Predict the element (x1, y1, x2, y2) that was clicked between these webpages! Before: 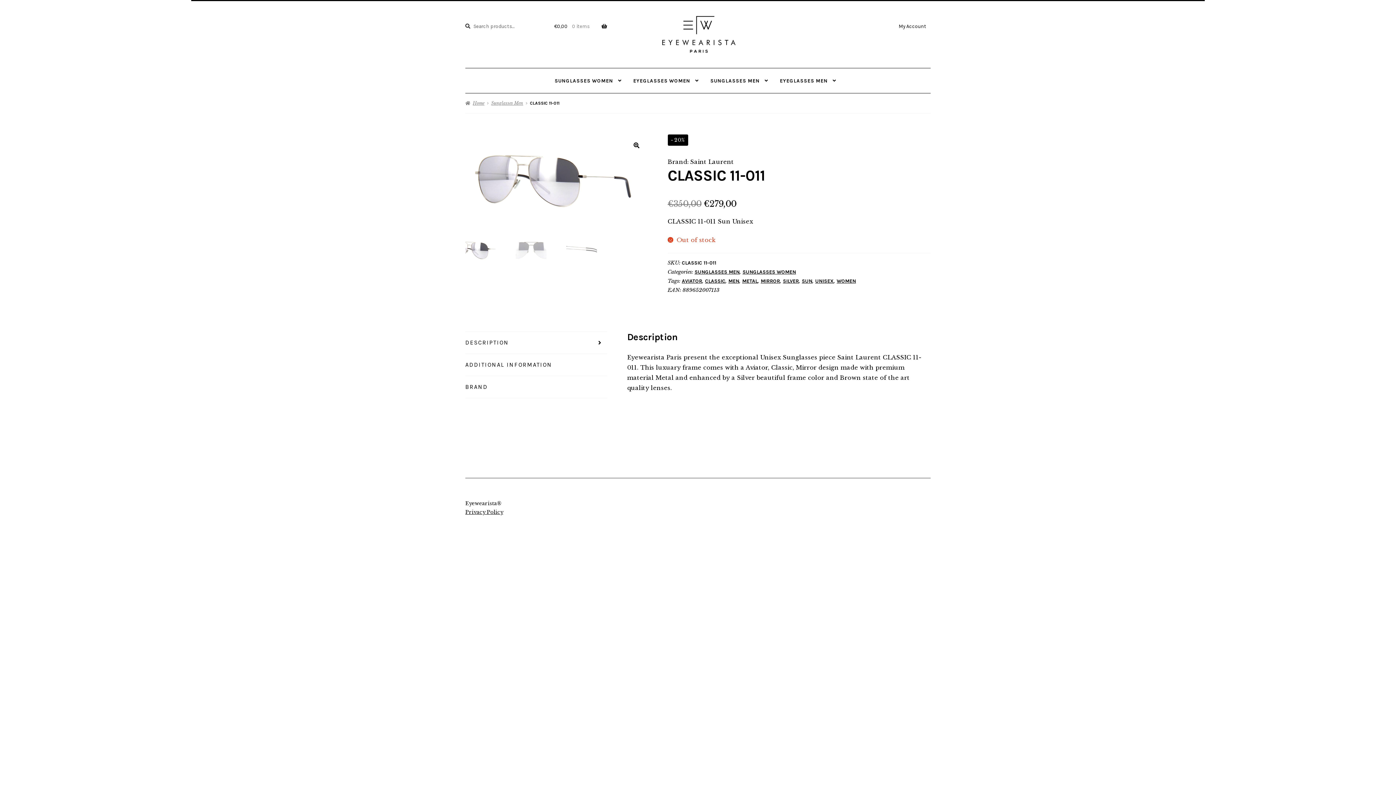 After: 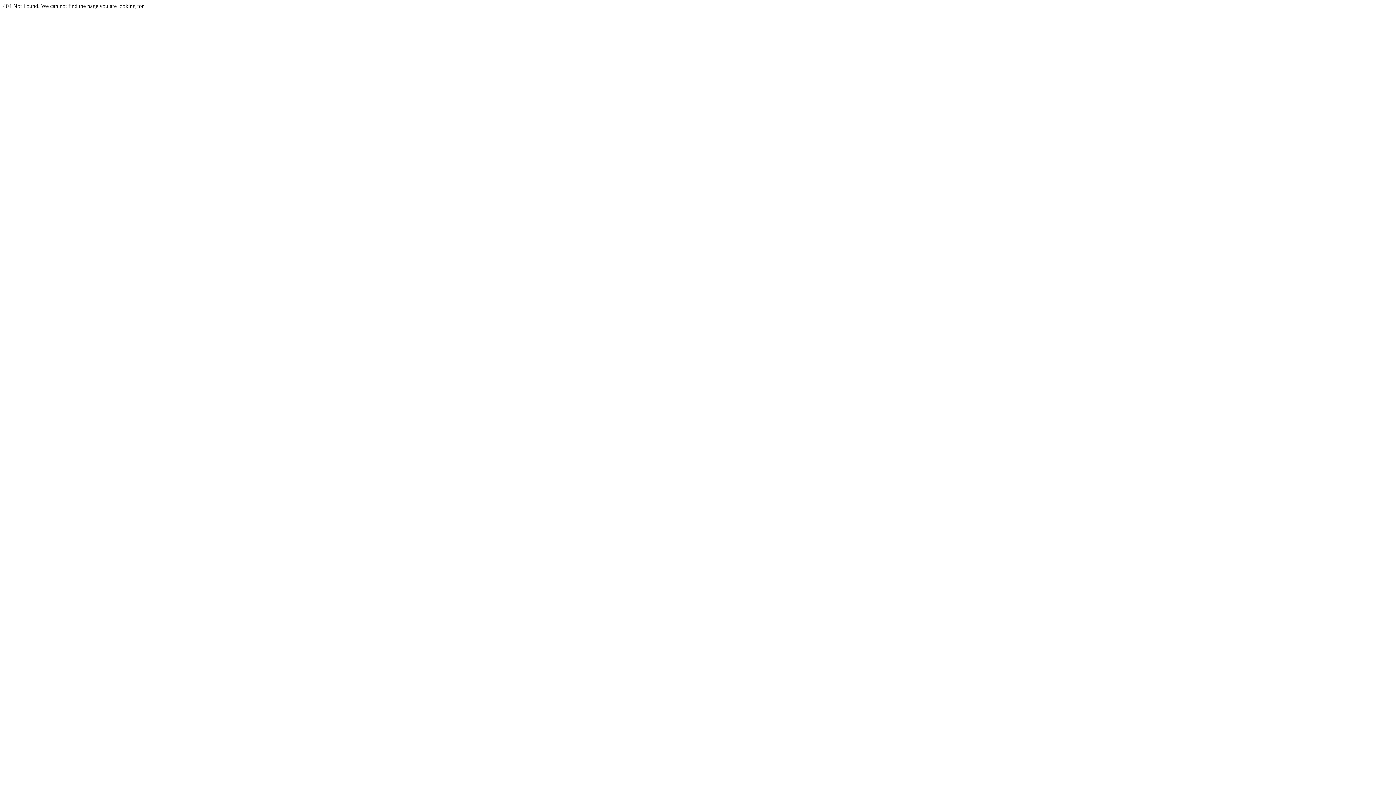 Action: bbox: (690, 156, 734, 166) label: Saint Laurent